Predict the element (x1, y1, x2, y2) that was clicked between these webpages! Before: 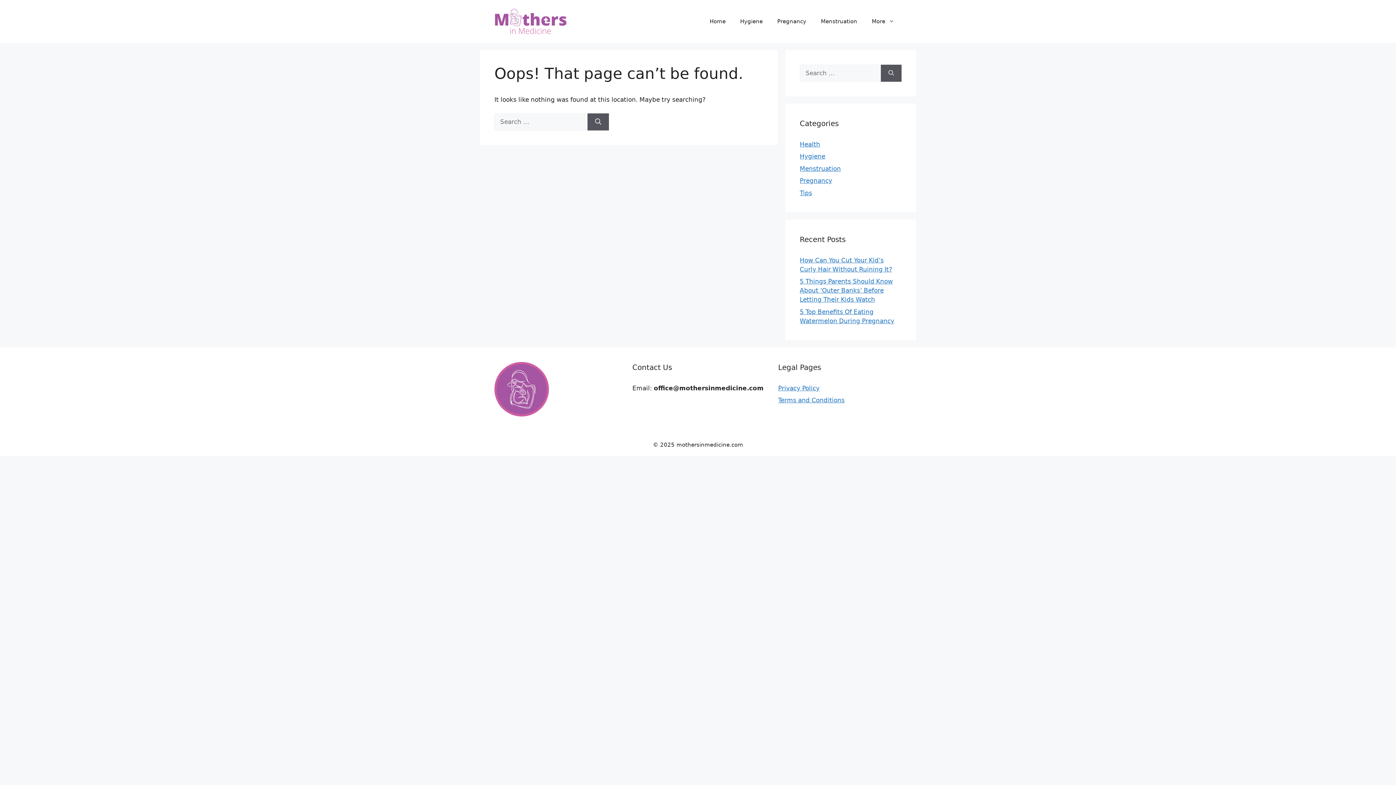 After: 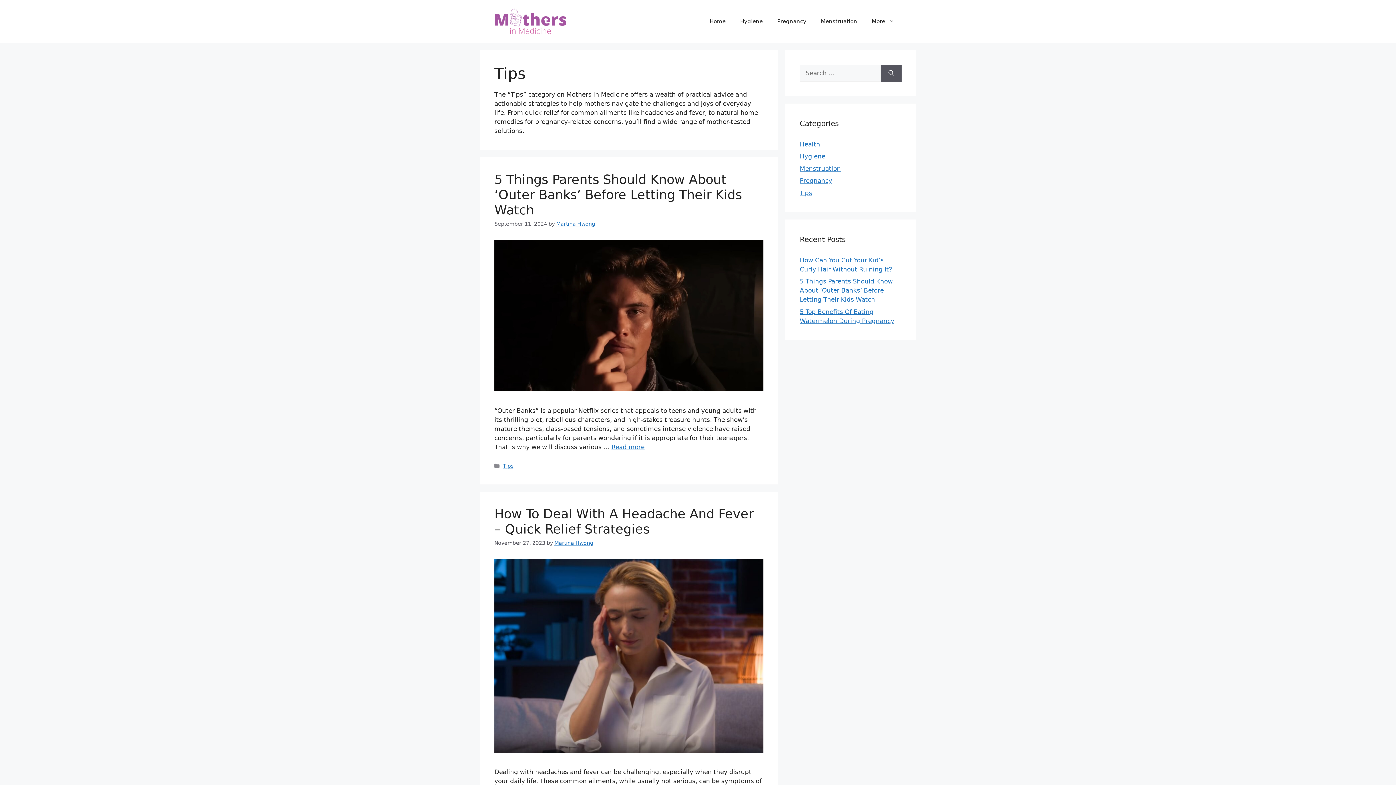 Action: label: Tips bbox: (800, 189, 812, 196)